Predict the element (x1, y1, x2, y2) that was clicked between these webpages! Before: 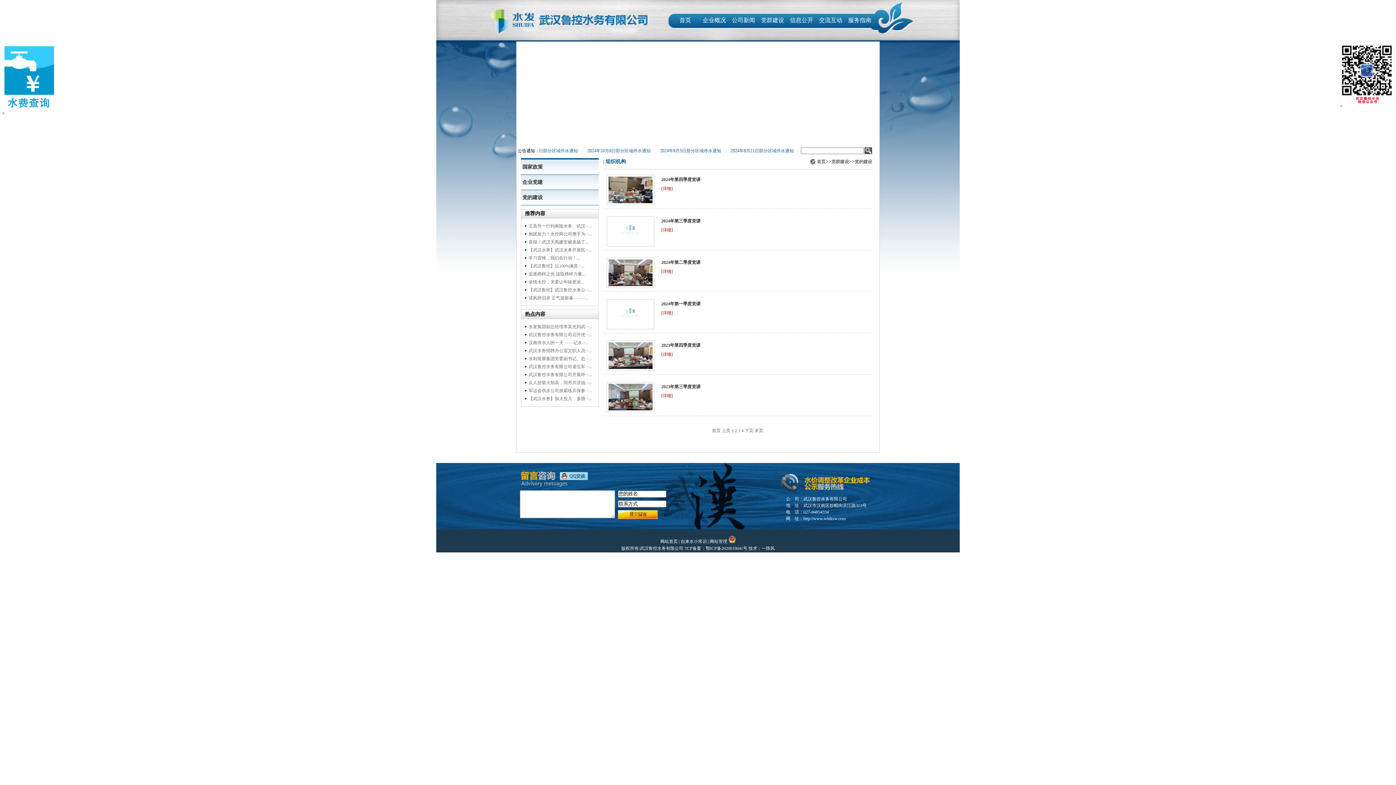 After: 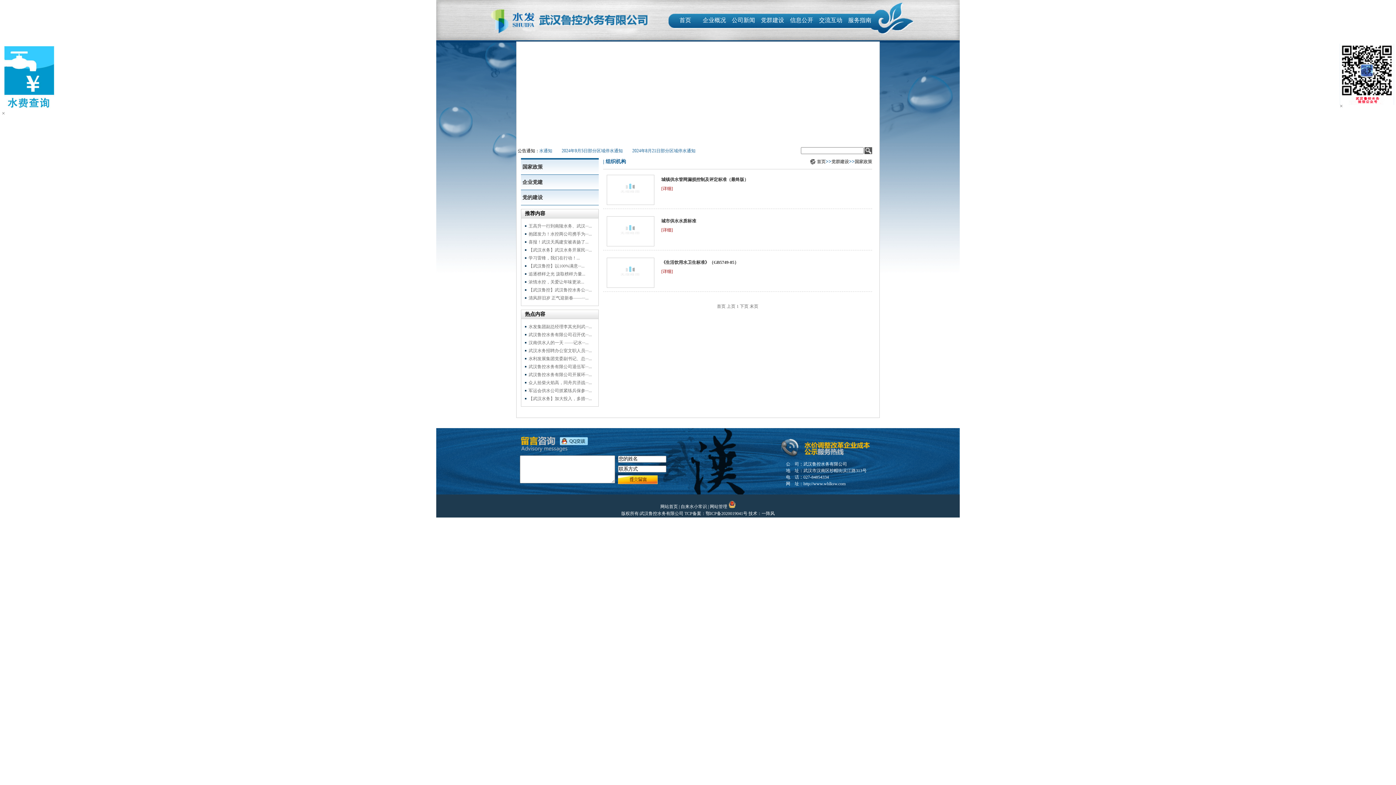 Action: label: 党群建设 bbox: (831, 159, 849, 164)